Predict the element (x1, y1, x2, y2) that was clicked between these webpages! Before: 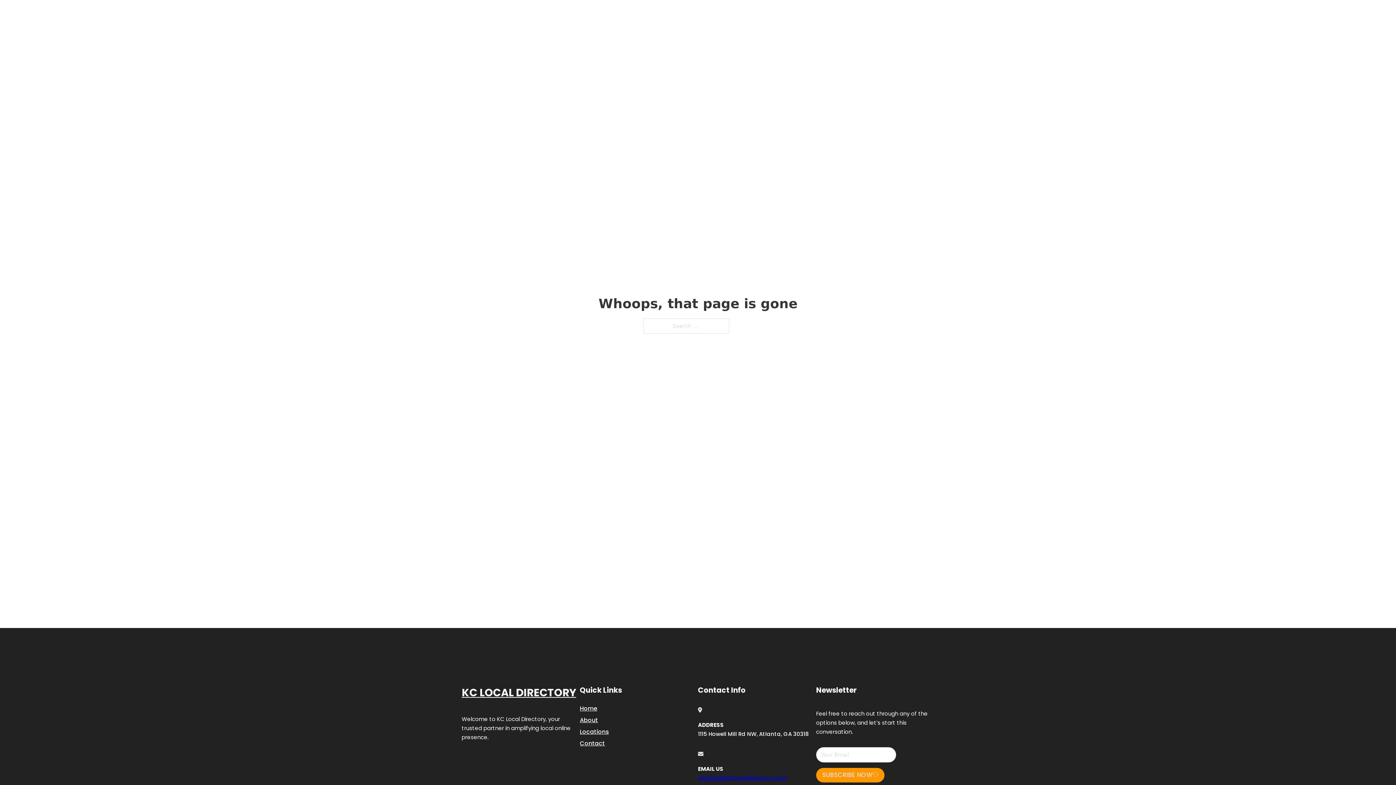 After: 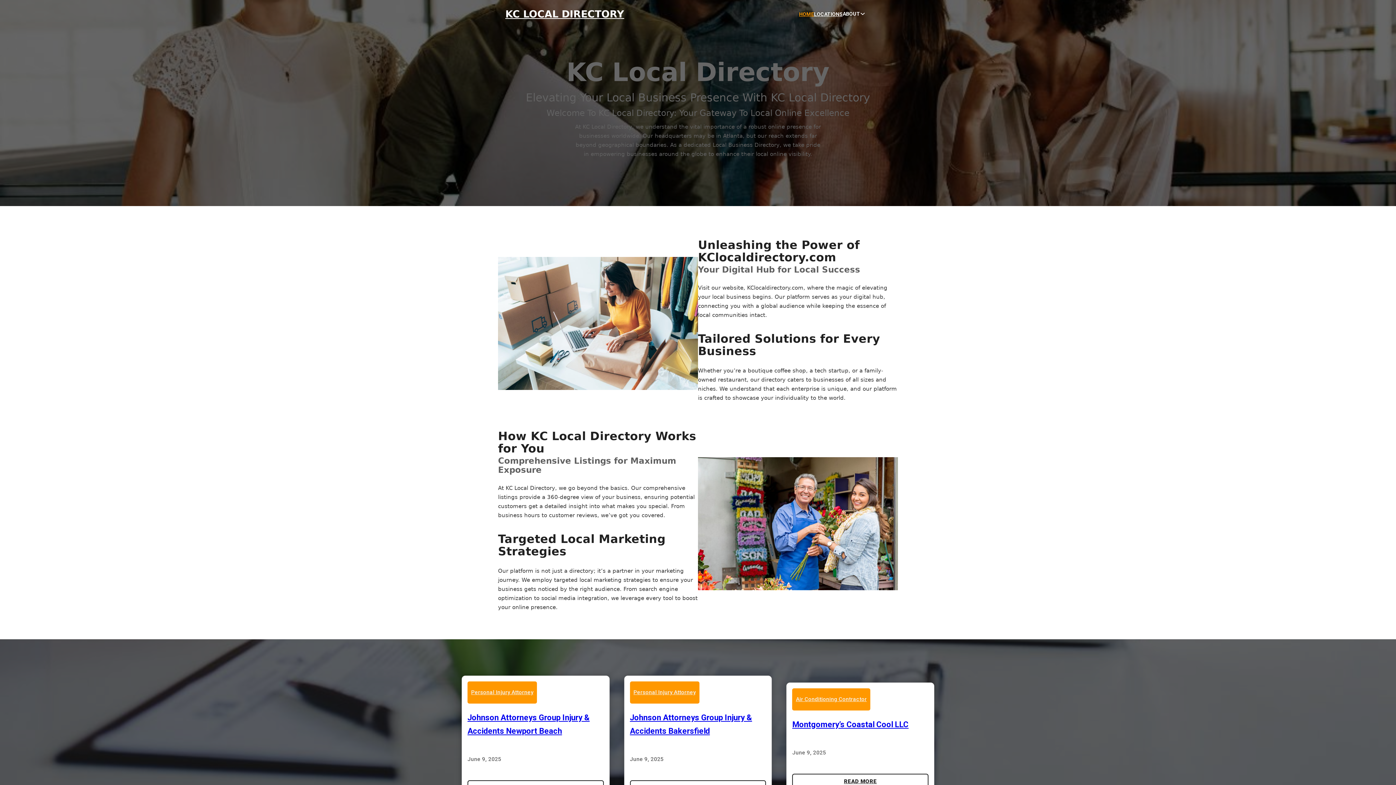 Action: bbox: (505, 8, 624, 19) label: KC LOCAL DIRECTORY